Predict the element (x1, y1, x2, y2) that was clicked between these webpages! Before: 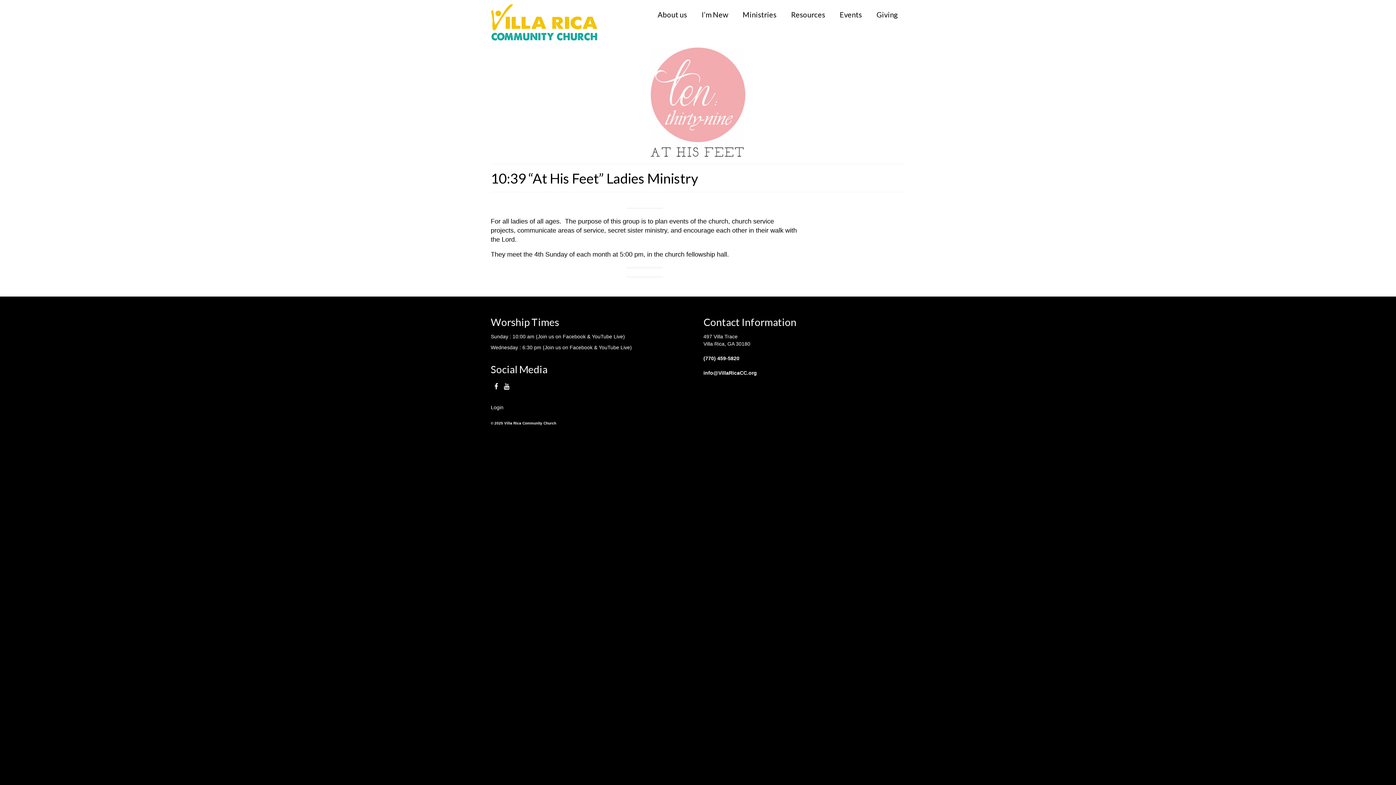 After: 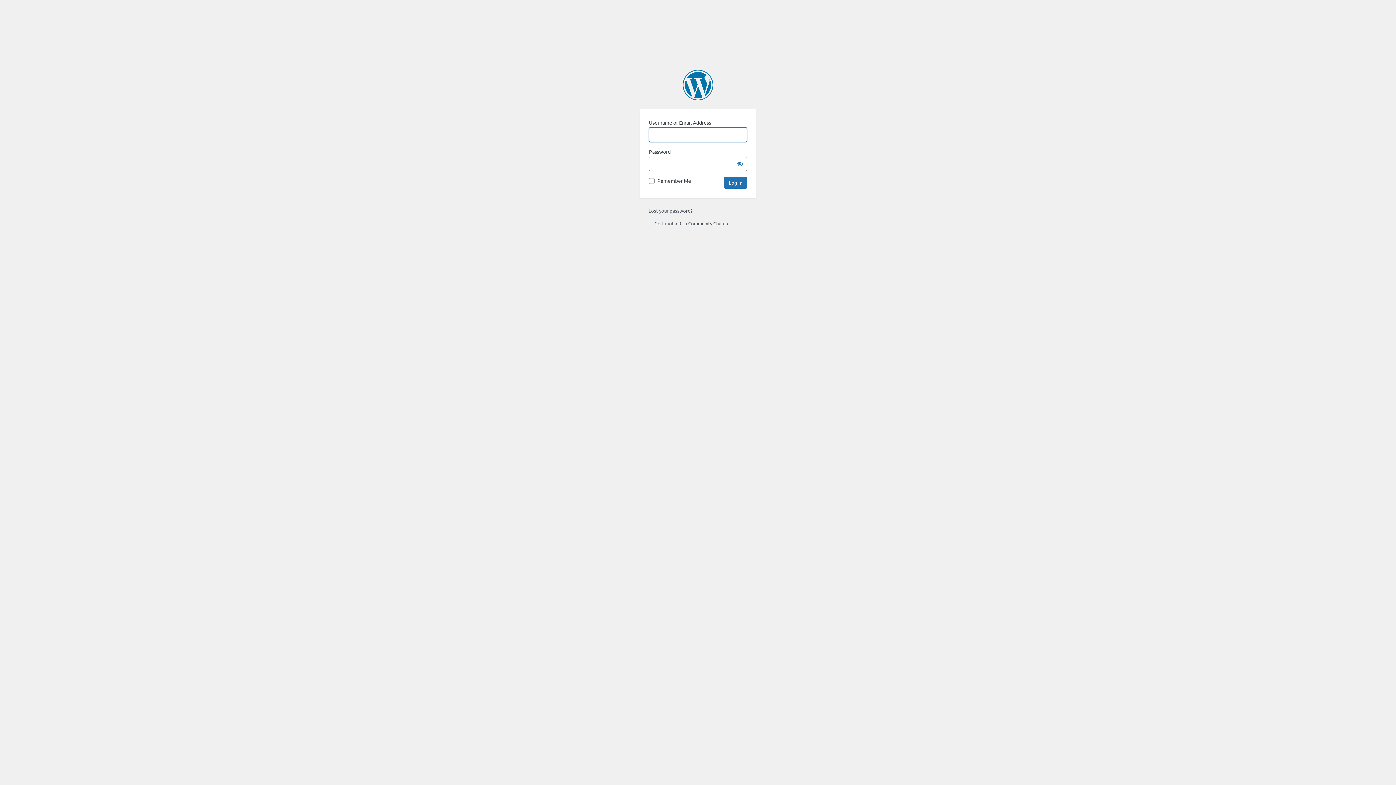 Action: bbox: (490, 404, 503, 410) label: Login